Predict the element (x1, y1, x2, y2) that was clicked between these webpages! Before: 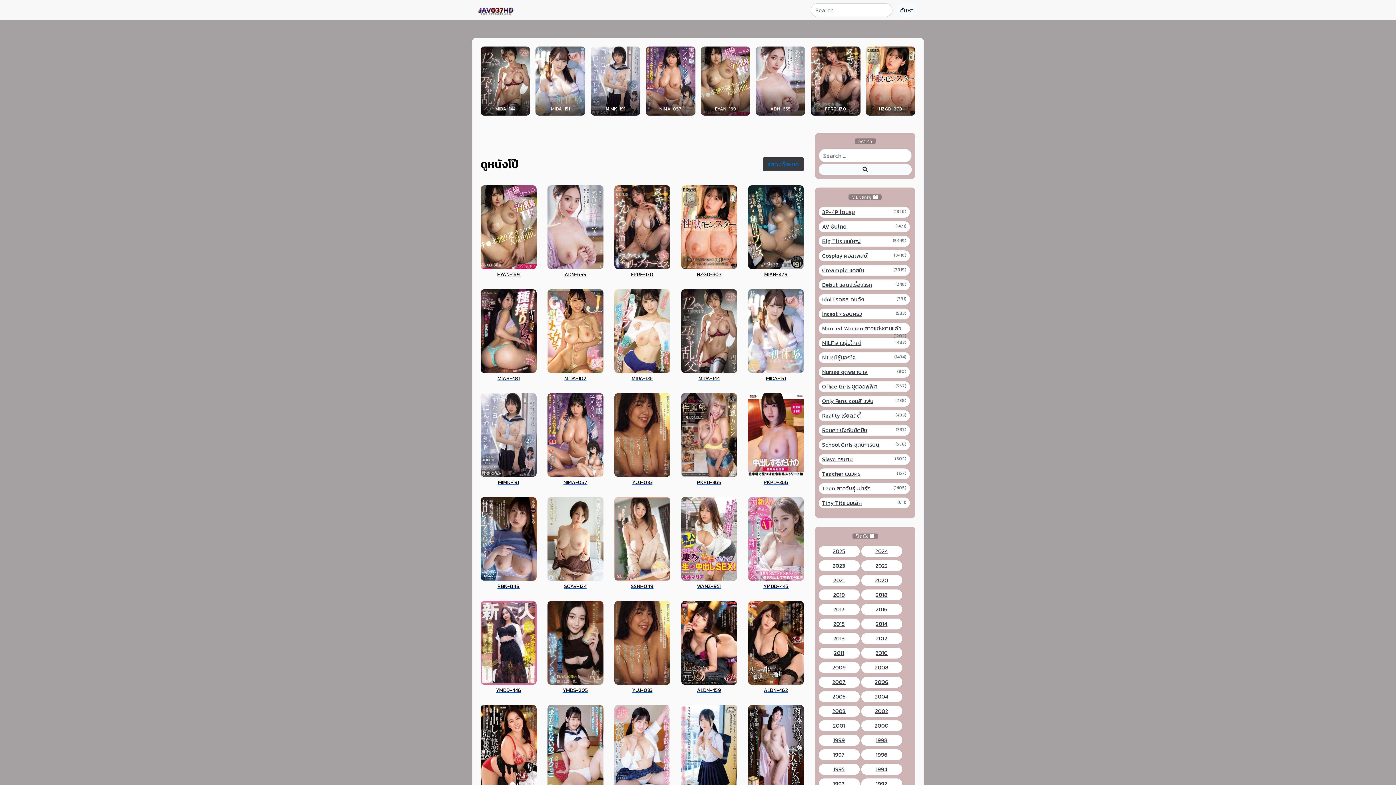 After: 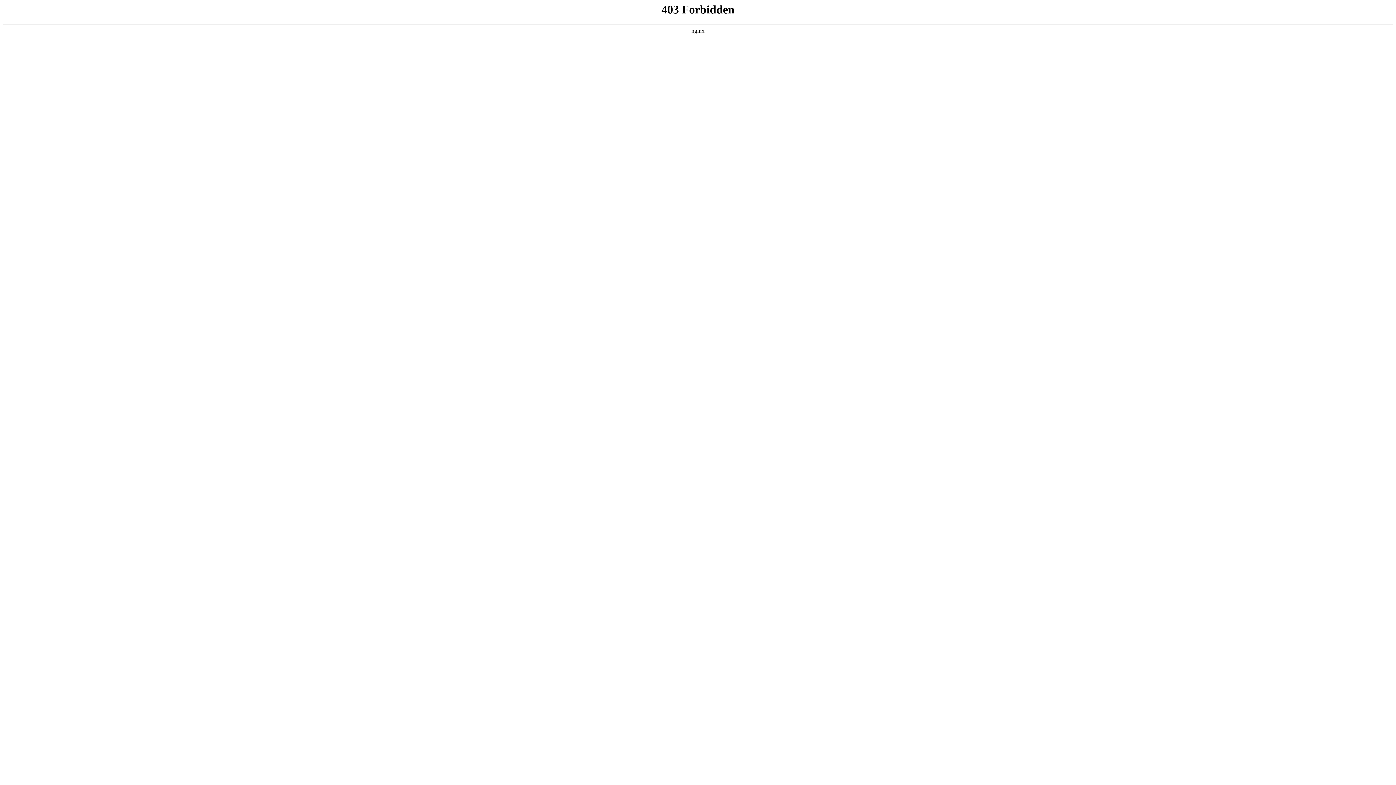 Action: bbox: (822, 266, 906, 274) label: Creampie แตกใน
(3919)